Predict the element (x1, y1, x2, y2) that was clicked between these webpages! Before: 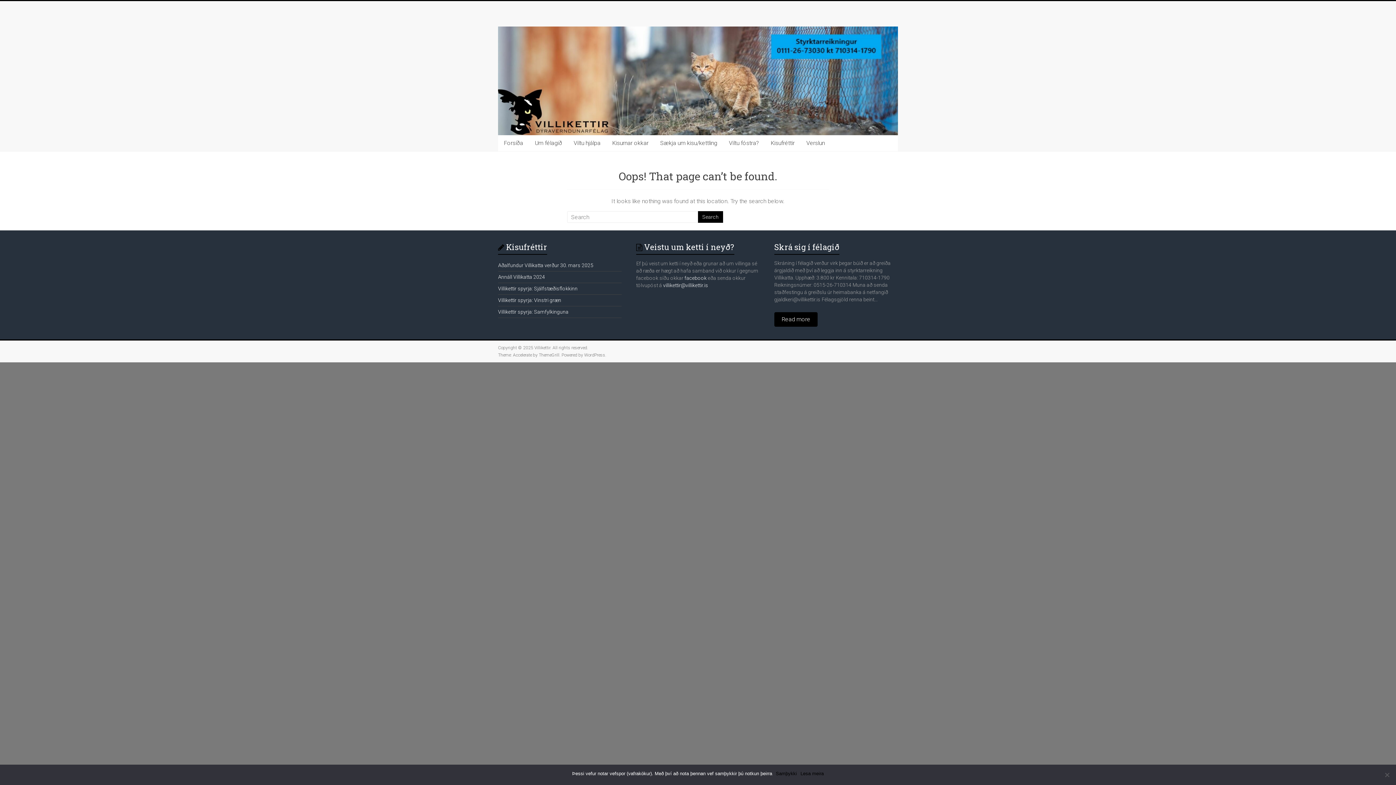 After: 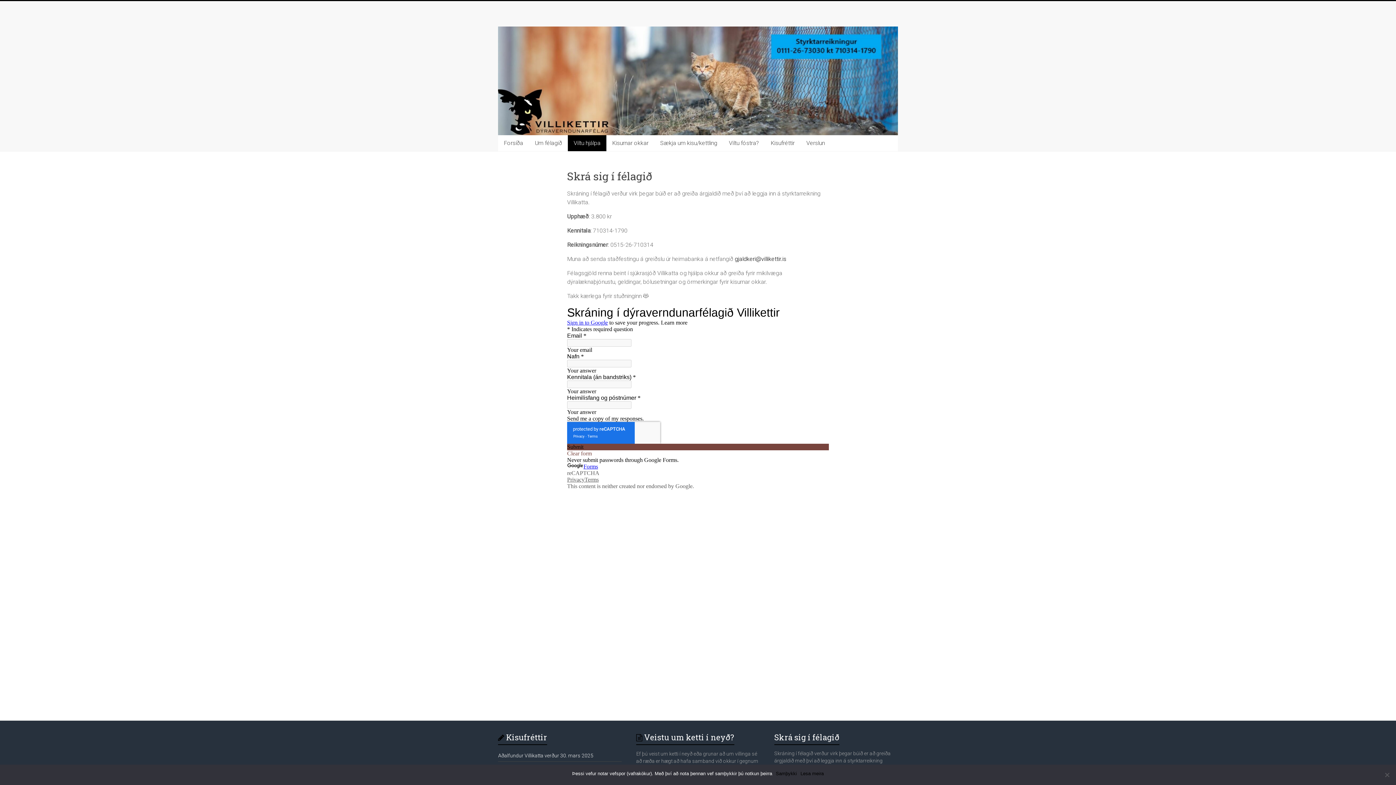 Action: label: Skrá sig í félagið bbox: (774, 241, 839, 252)